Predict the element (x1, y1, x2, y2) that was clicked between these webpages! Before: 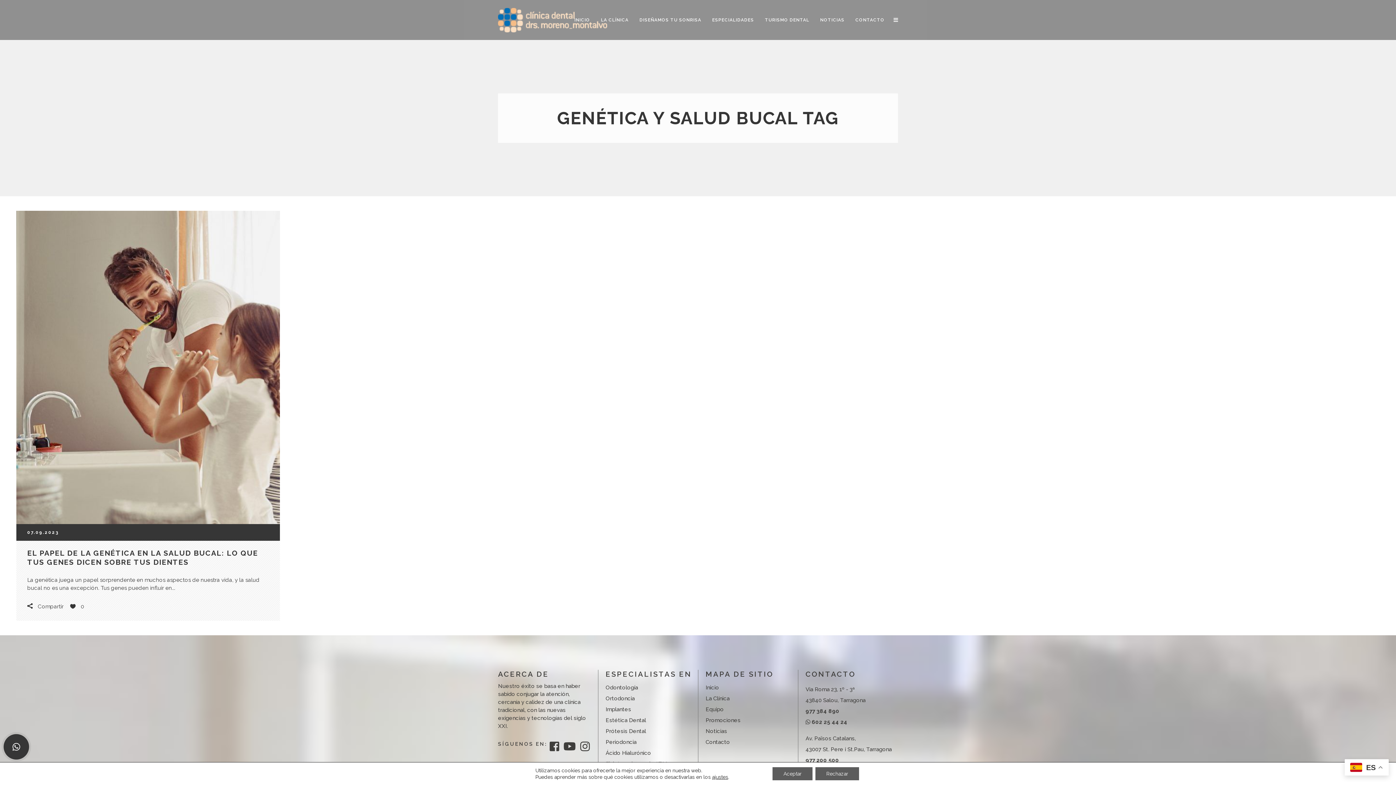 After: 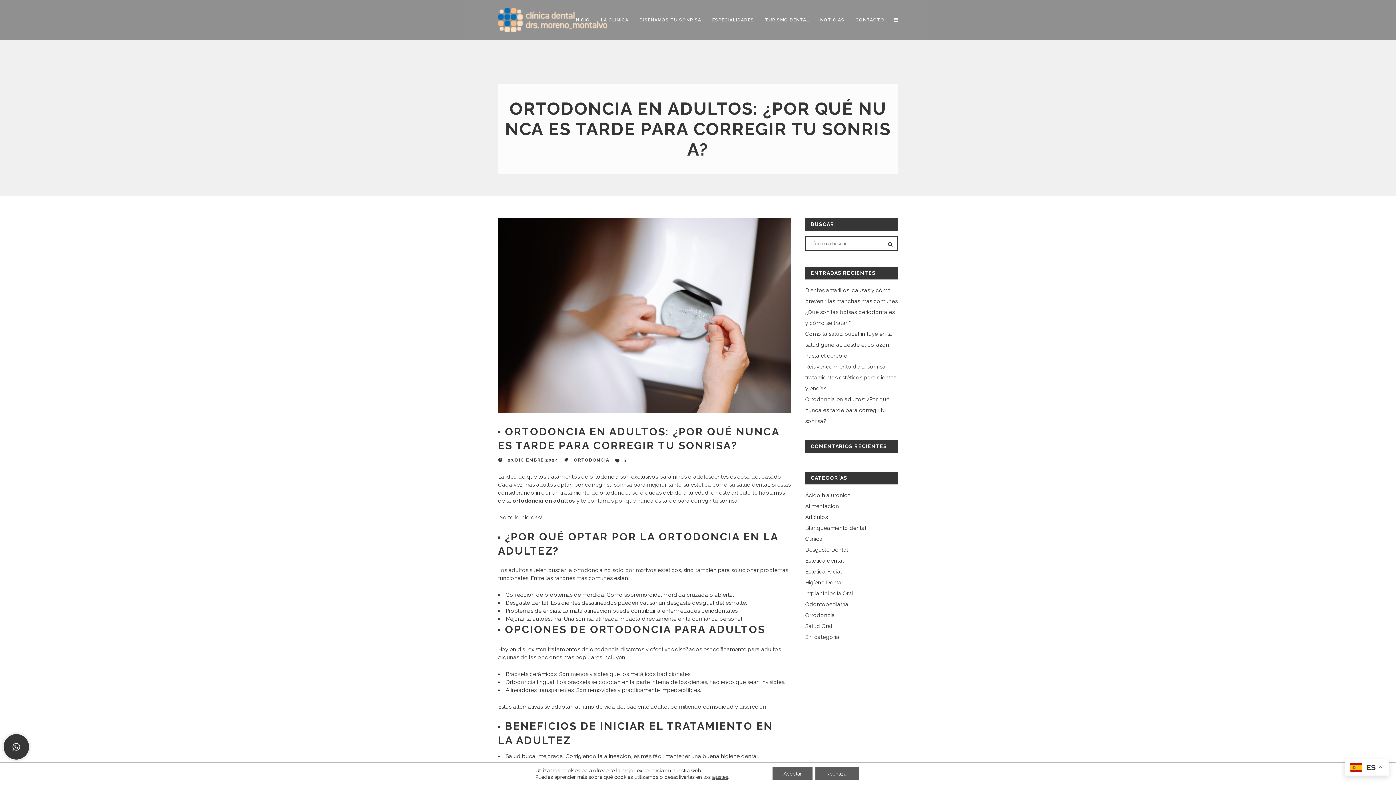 Action: label: Ortodoncia bbox: (605, 695, 634, 702)